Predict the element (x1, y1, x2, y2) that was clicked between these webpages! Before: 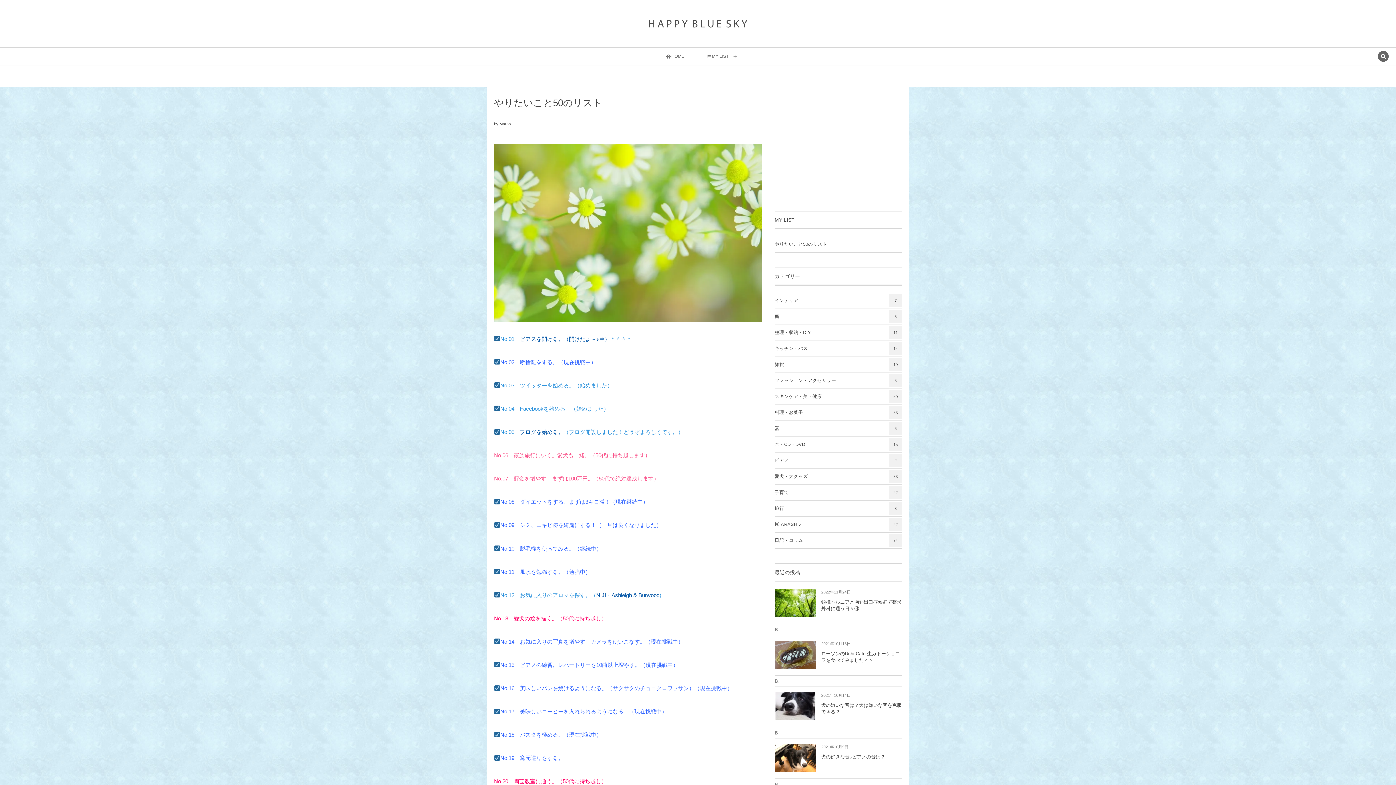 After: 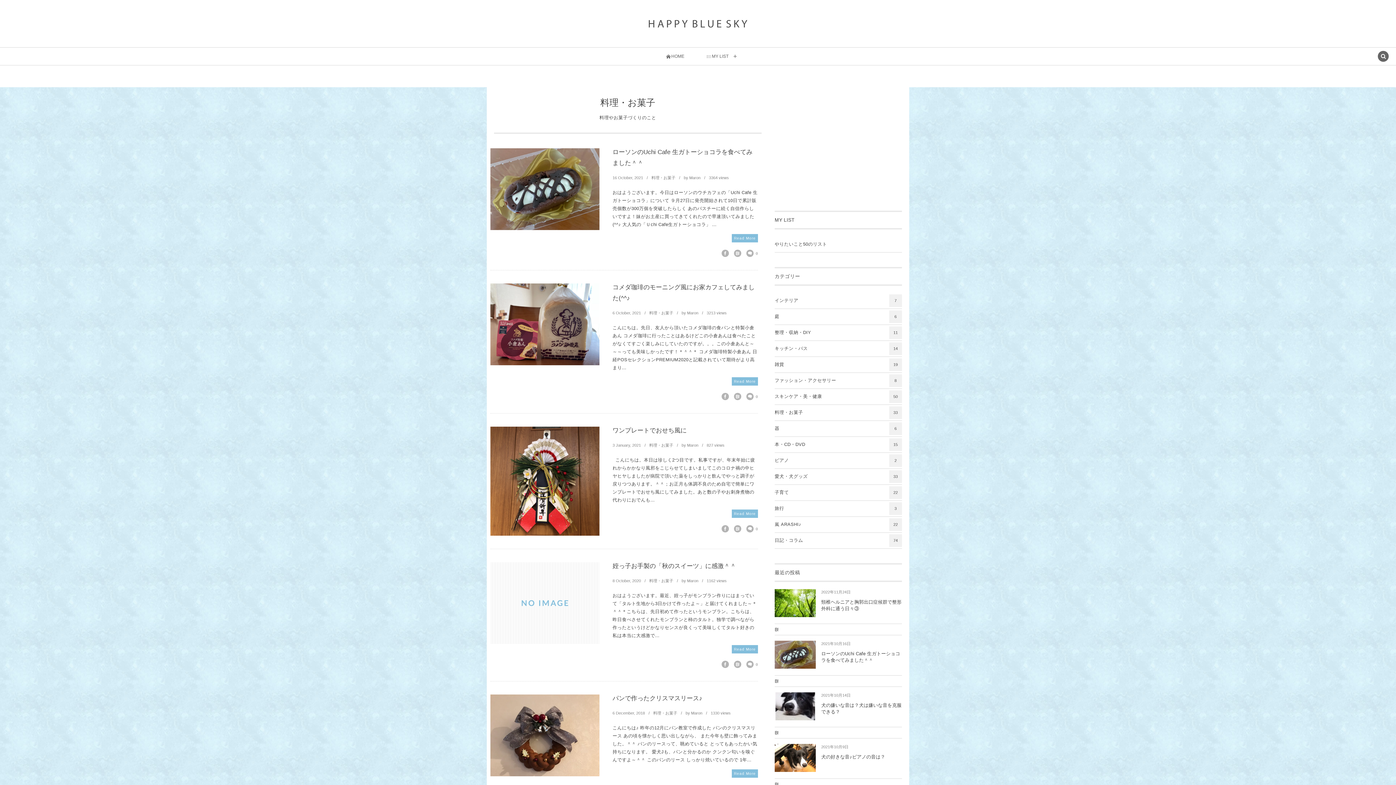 Action: label: 料理・お菓子
33 bbox: (774, 405, 902, 421)